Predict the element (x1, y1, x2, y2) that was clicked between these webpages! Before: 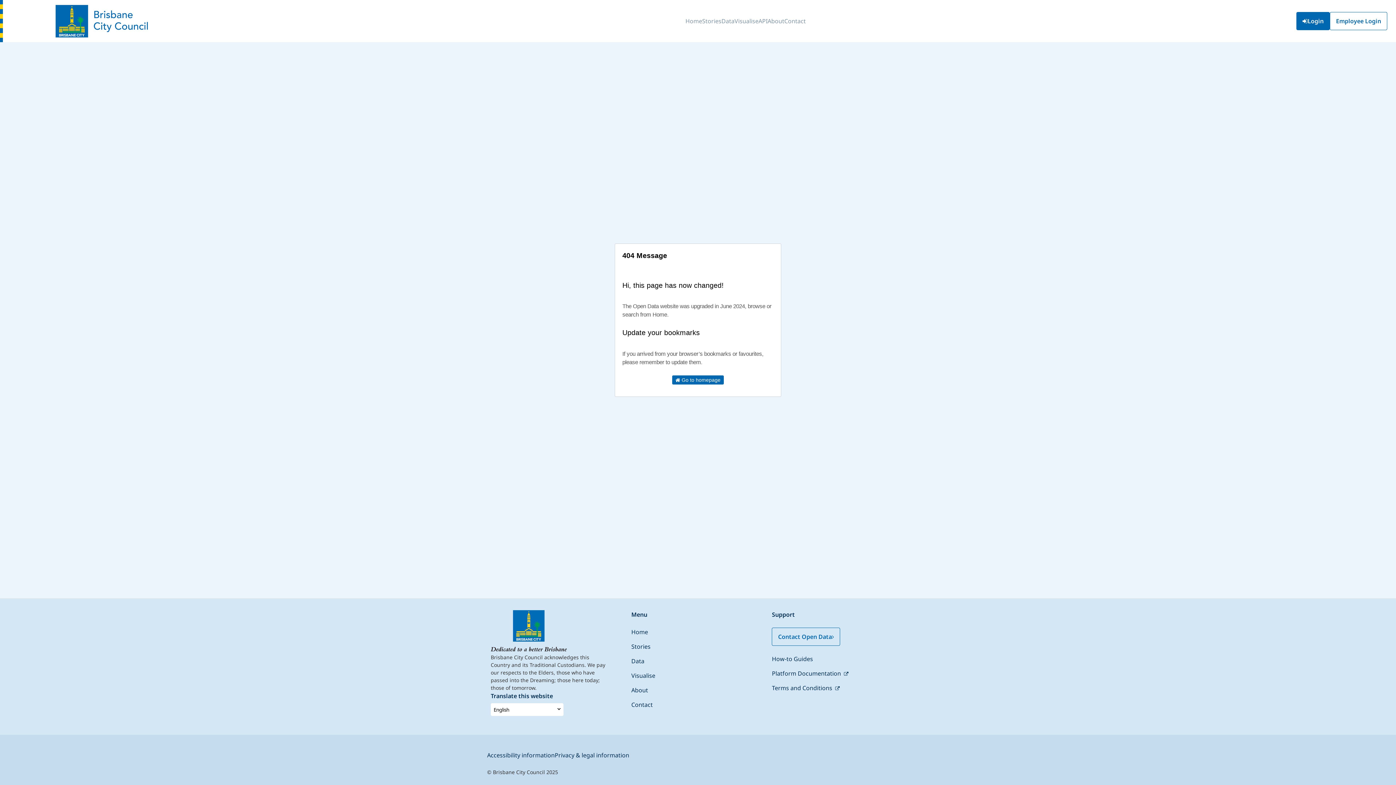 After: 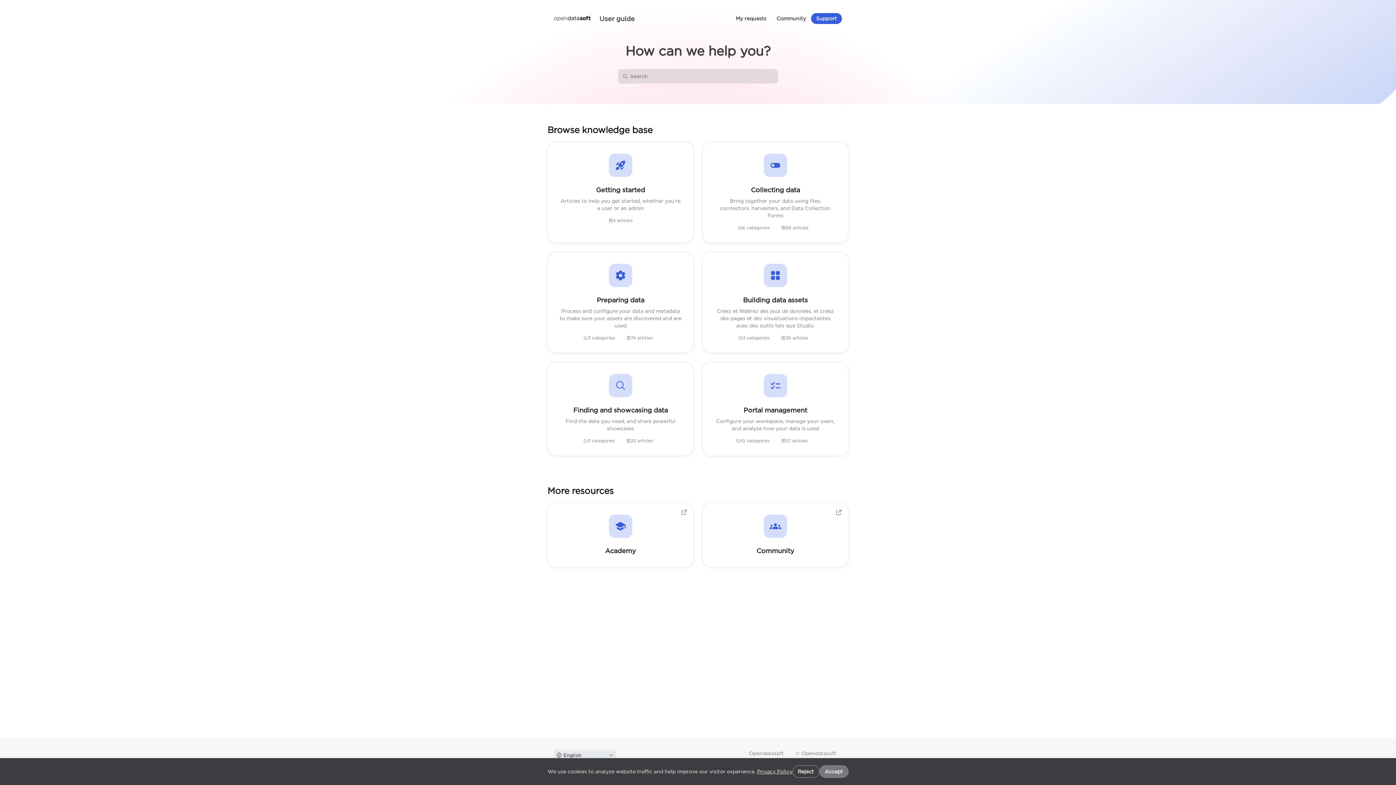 Action: label: Platform Documentation  bbox: (772, 669, 848, 677)